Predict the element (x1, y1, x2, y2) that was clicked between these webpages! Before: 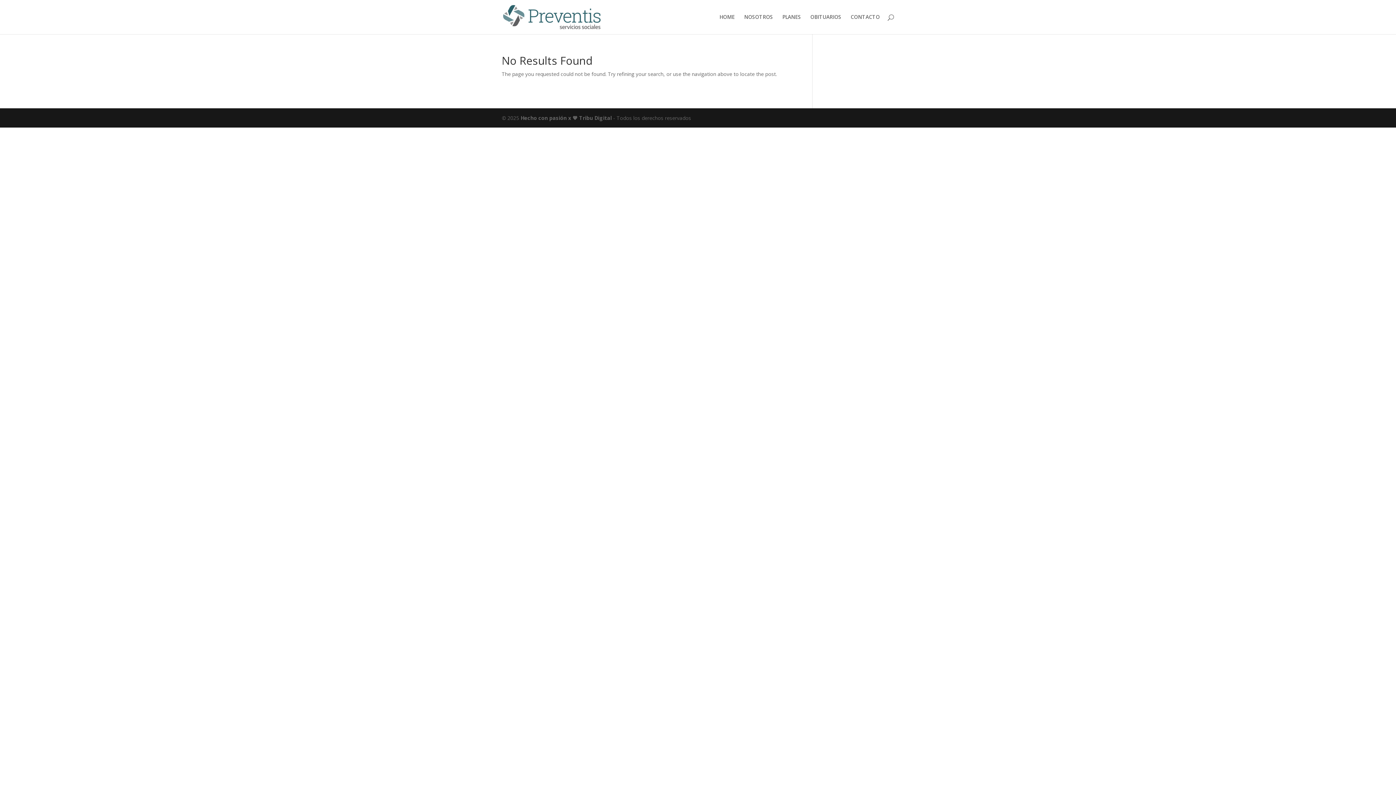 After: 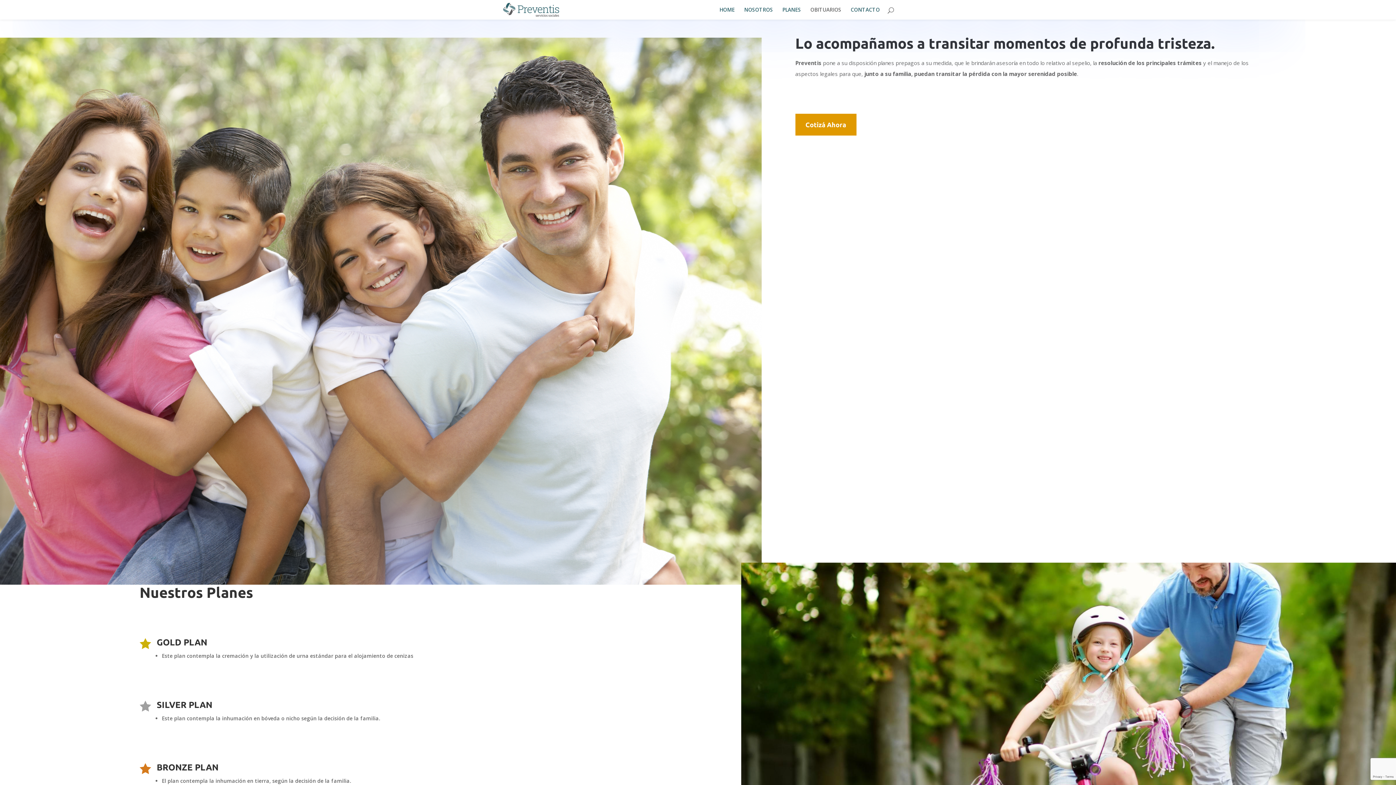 Action: label: NOSOTROS bbox: (744, 14, 773, 34)